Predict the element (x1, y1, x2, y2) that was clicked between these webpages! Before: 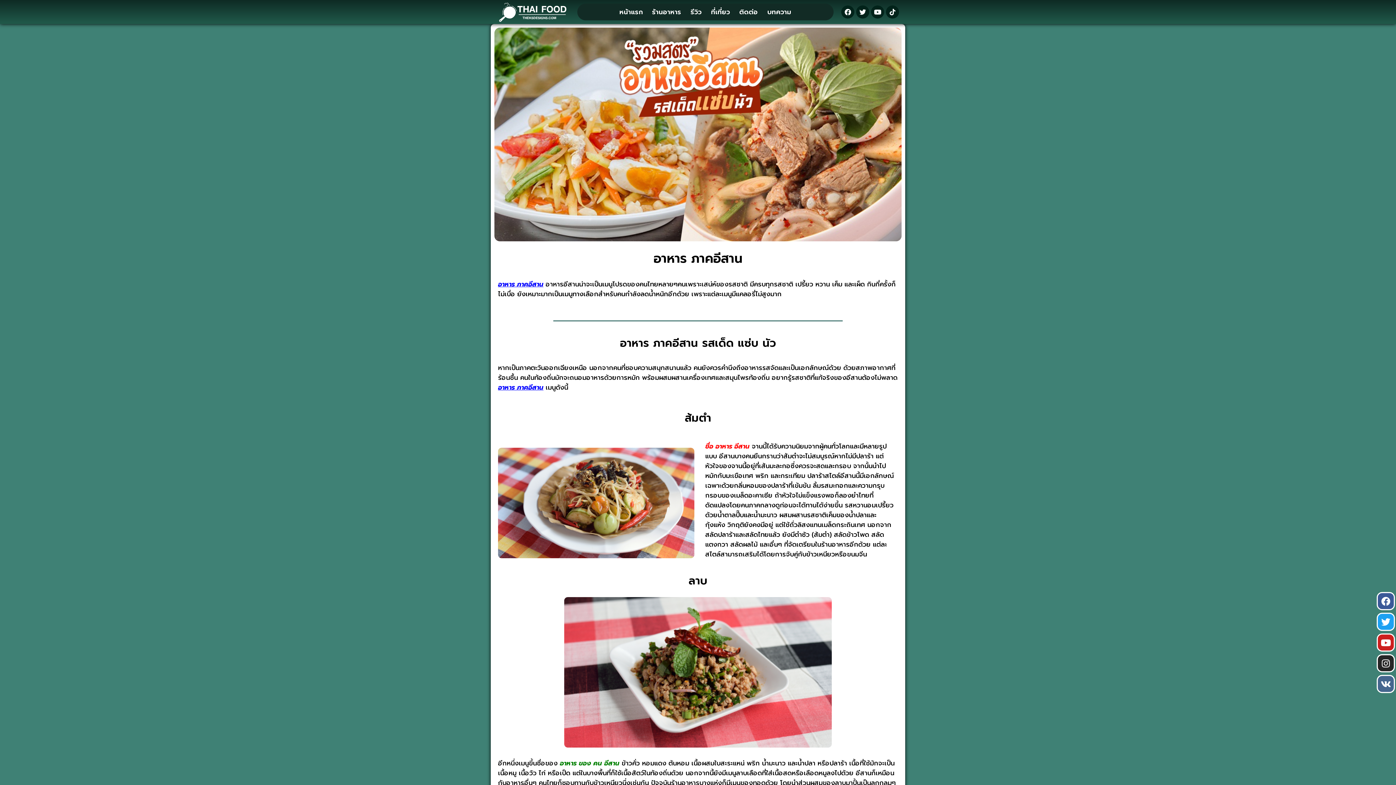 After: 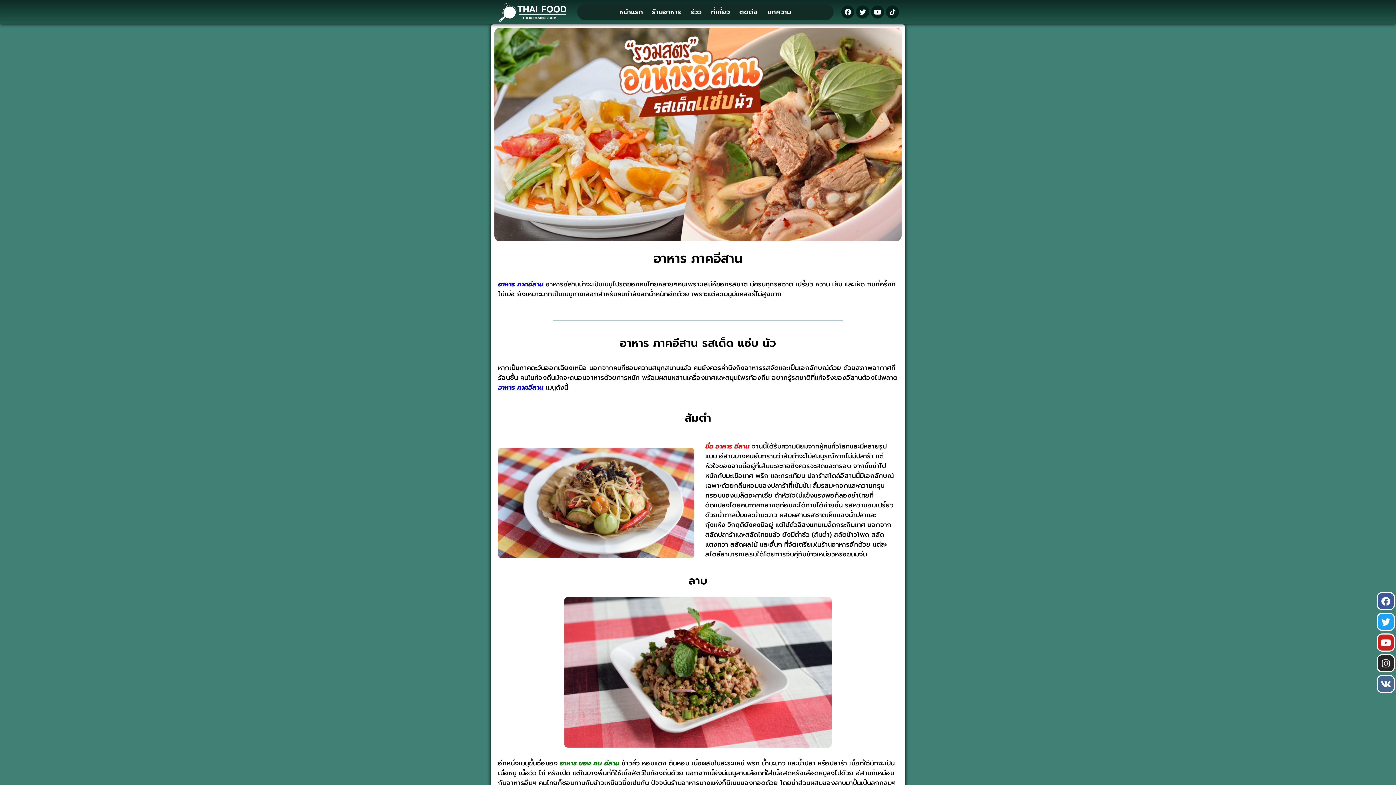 Action: bbox: (487, 1, 577, 22)